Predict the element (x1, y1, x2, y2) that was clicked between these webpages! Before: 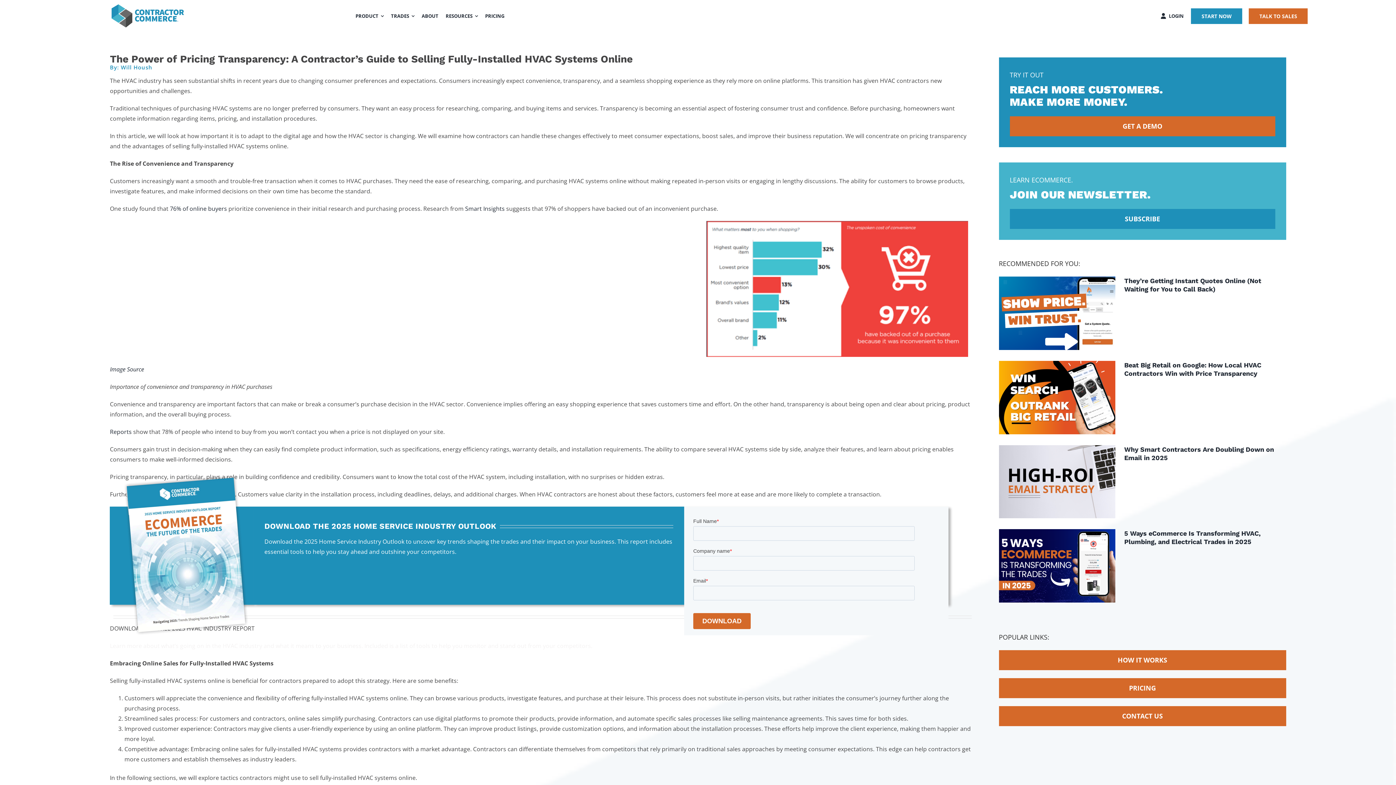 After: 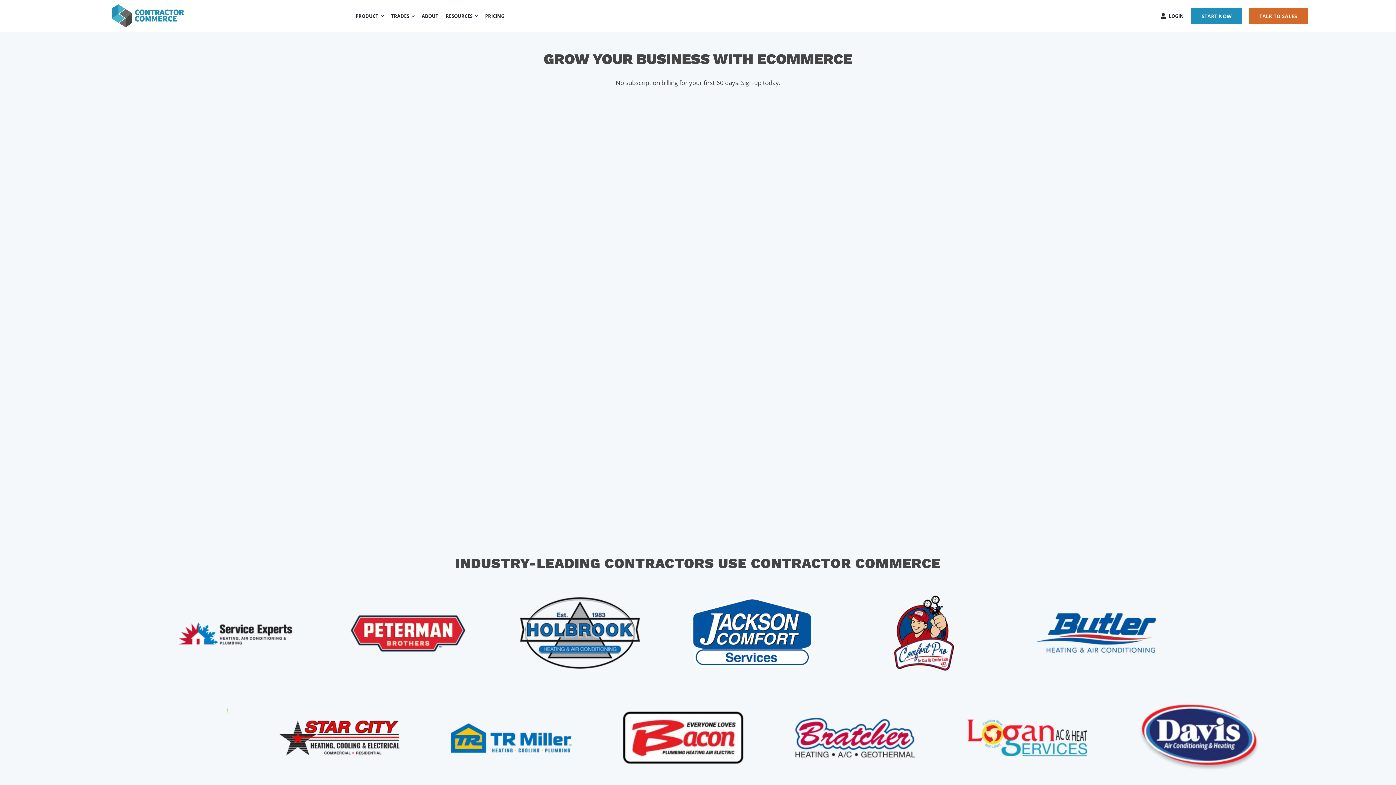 Action: bbox: (1191, 8, 1242, 23) label: START NOW